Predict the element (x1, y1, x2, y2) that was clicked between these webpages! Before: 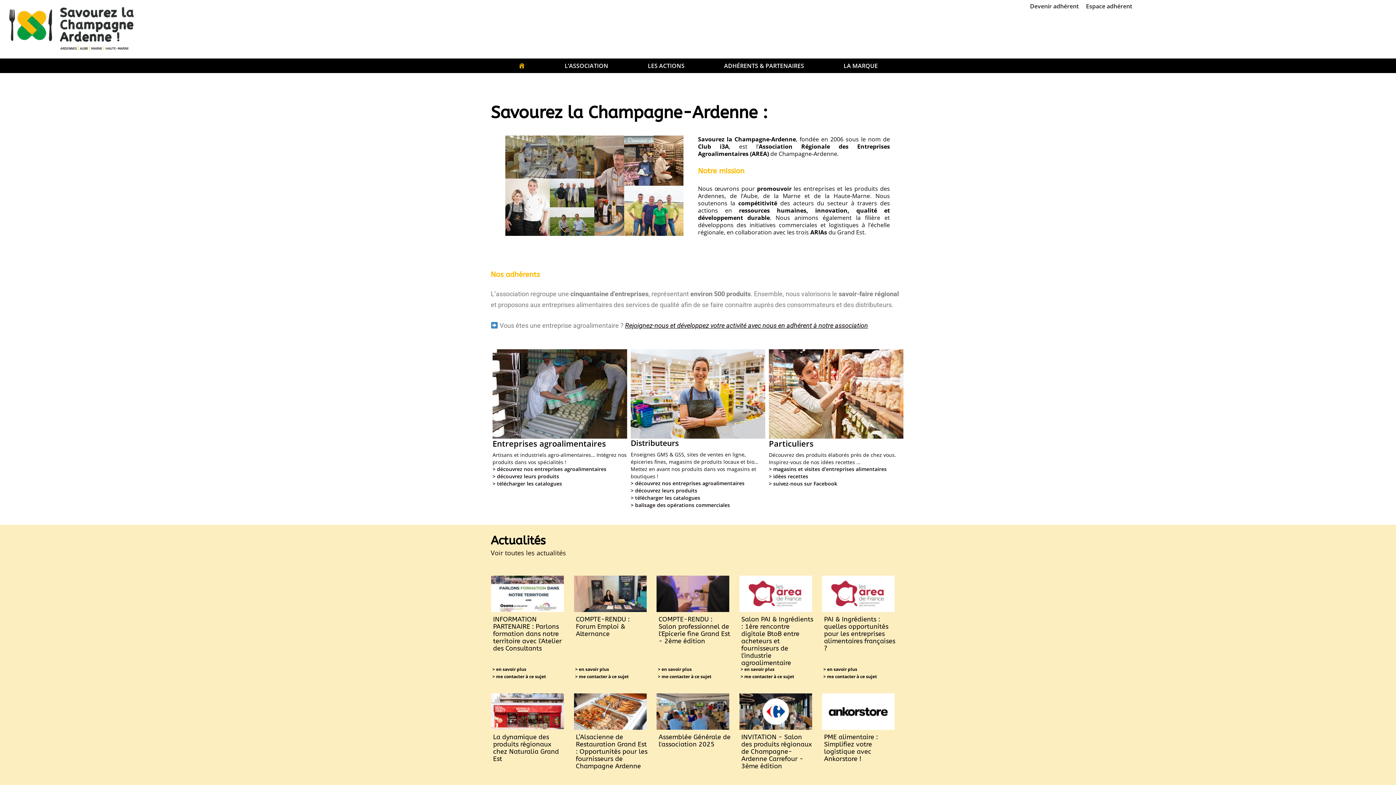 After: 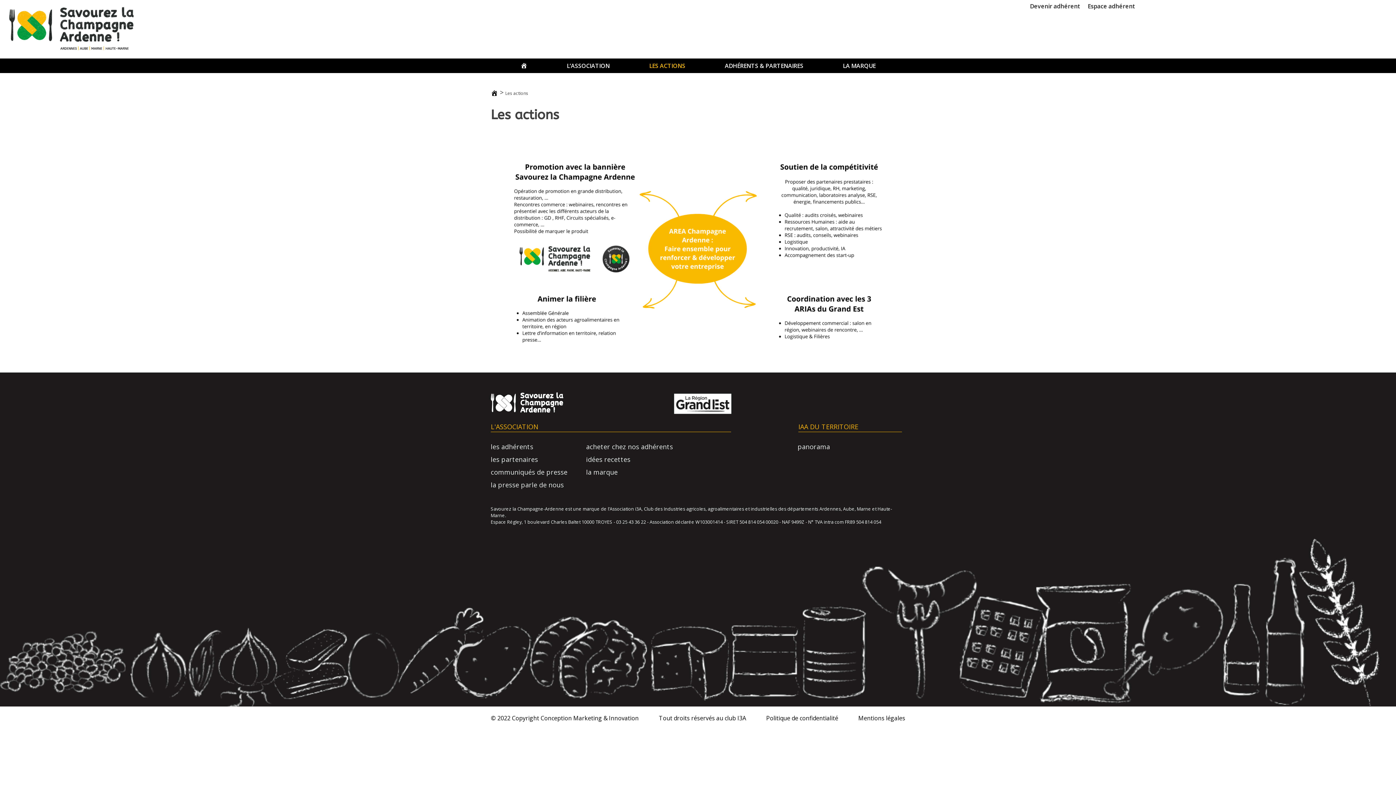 Action: bbox: (642, 58, 690, 73) label: LES ACTIONS